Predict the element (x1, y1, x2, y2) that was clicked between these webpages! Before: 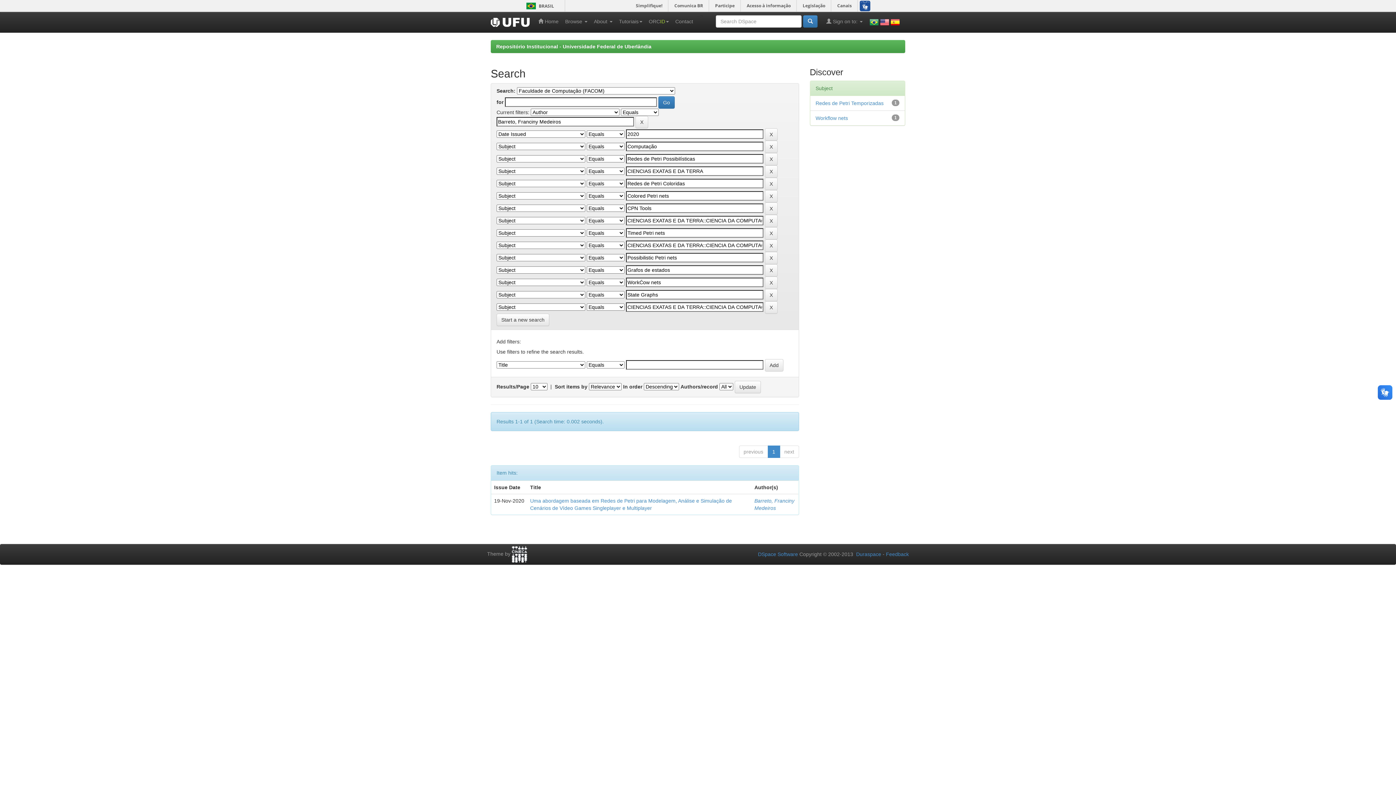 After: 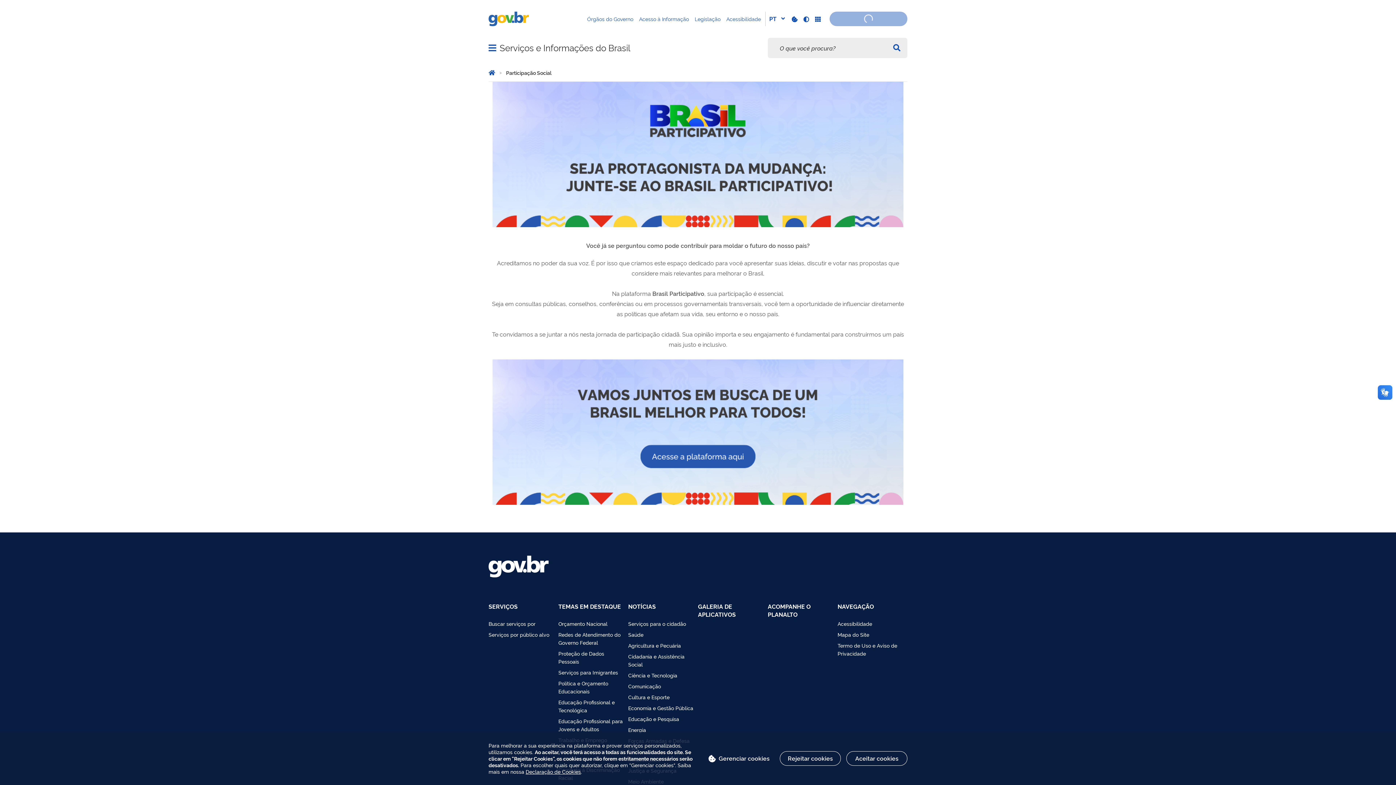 Action: label: Participe bbox: (710, 0, 740, 11)